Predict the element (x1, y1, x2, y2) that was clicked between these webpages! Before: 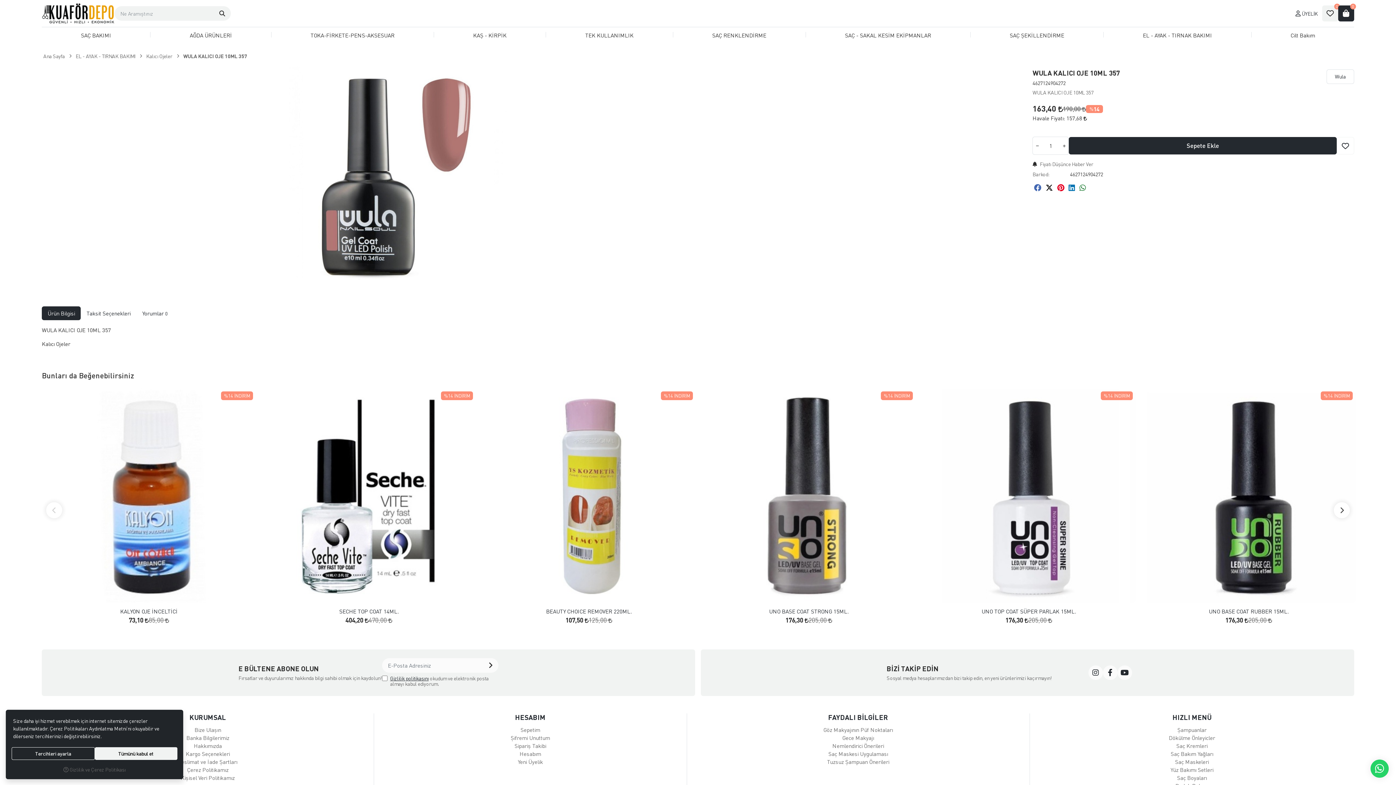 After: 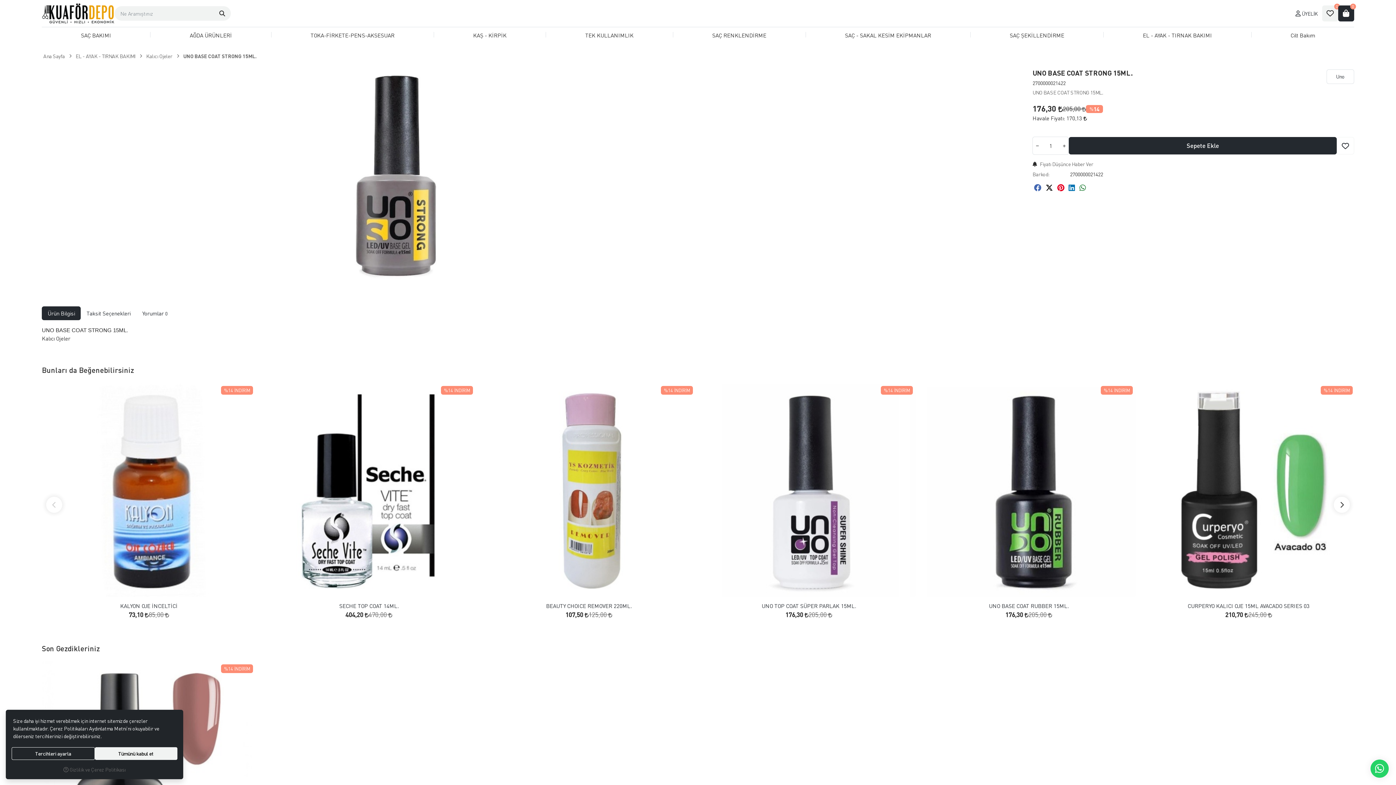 Action: label: UNO BASE COAT STRONG 15ML. bbox: (701, 608, 916, 614)